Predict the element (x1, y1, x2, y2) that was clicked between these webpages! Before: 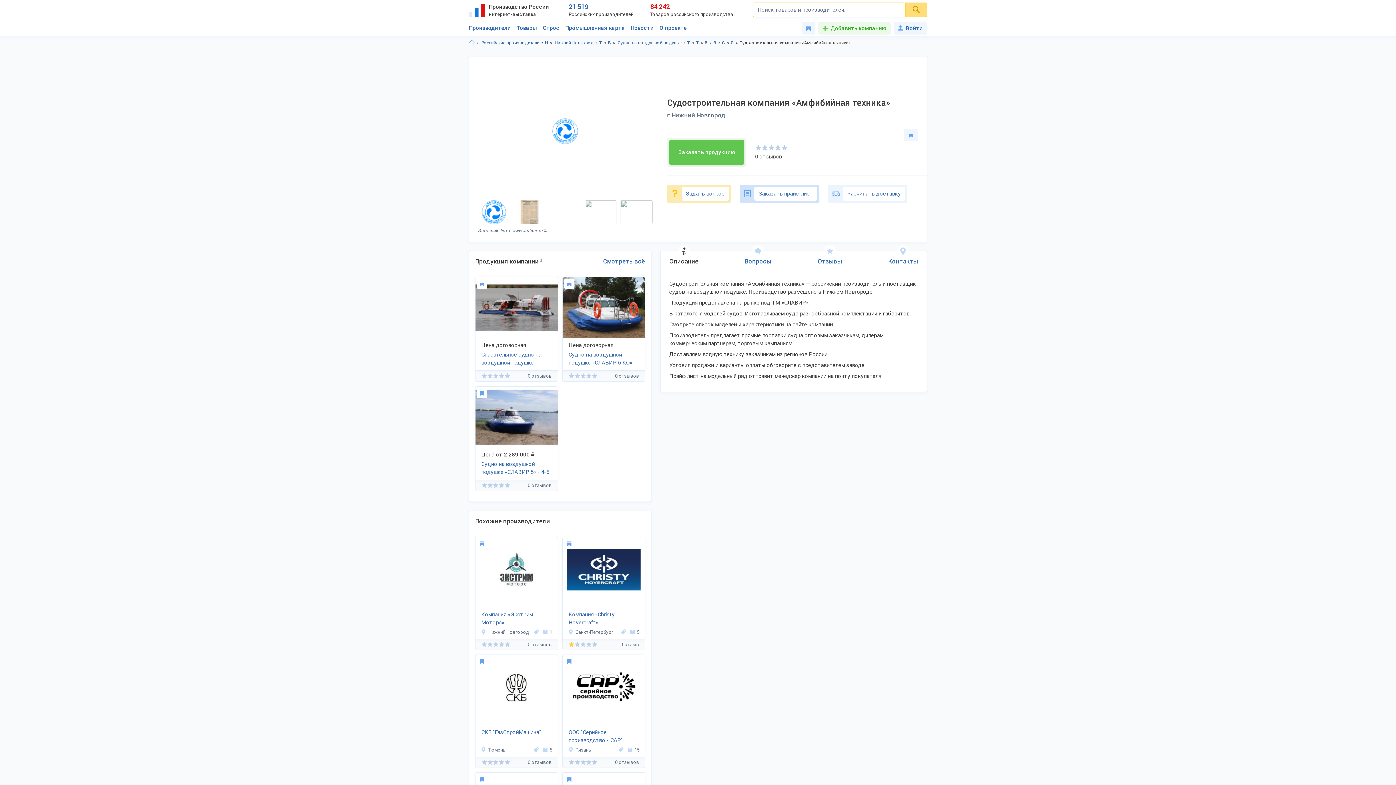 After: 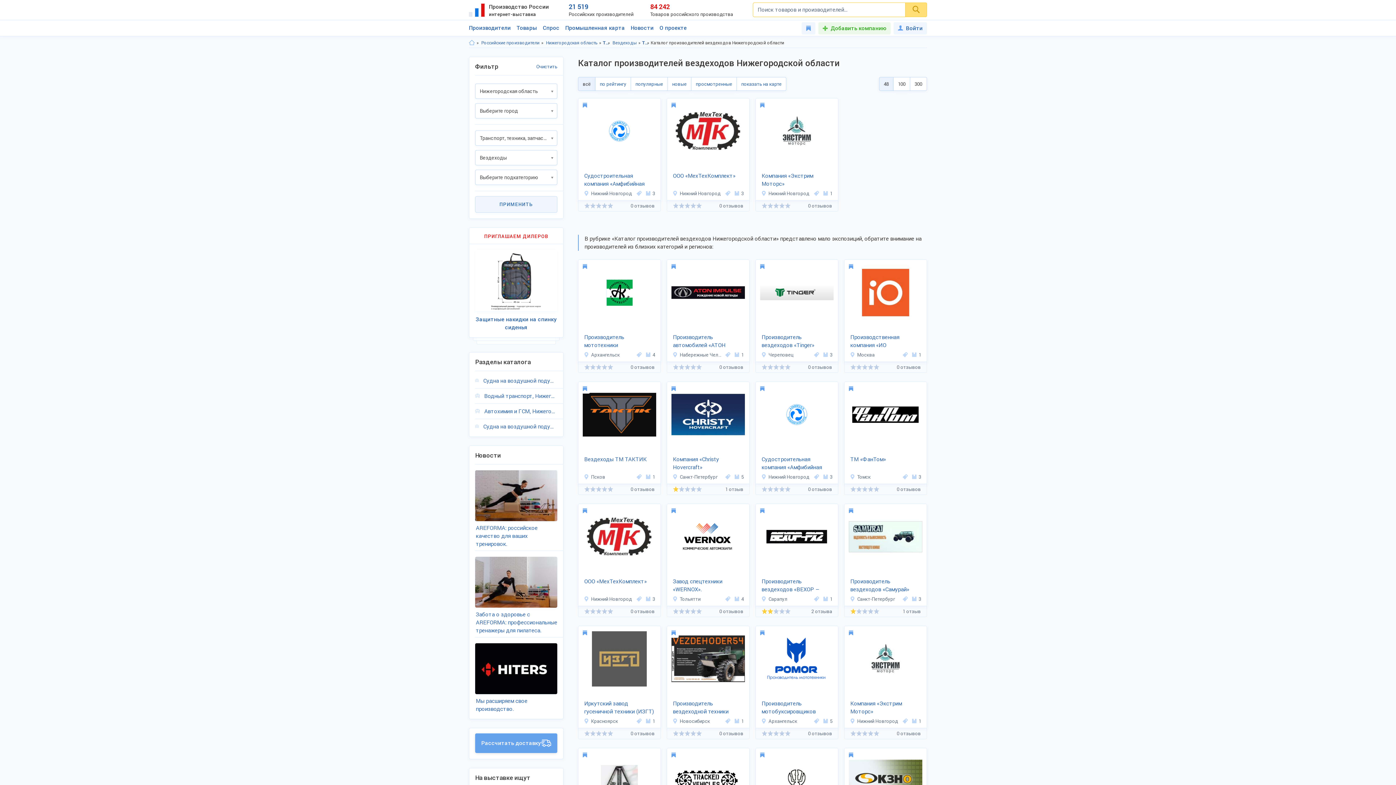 Action: bbox: (704, 39, 712, 46) label: Вездеходы в Нижегородская область